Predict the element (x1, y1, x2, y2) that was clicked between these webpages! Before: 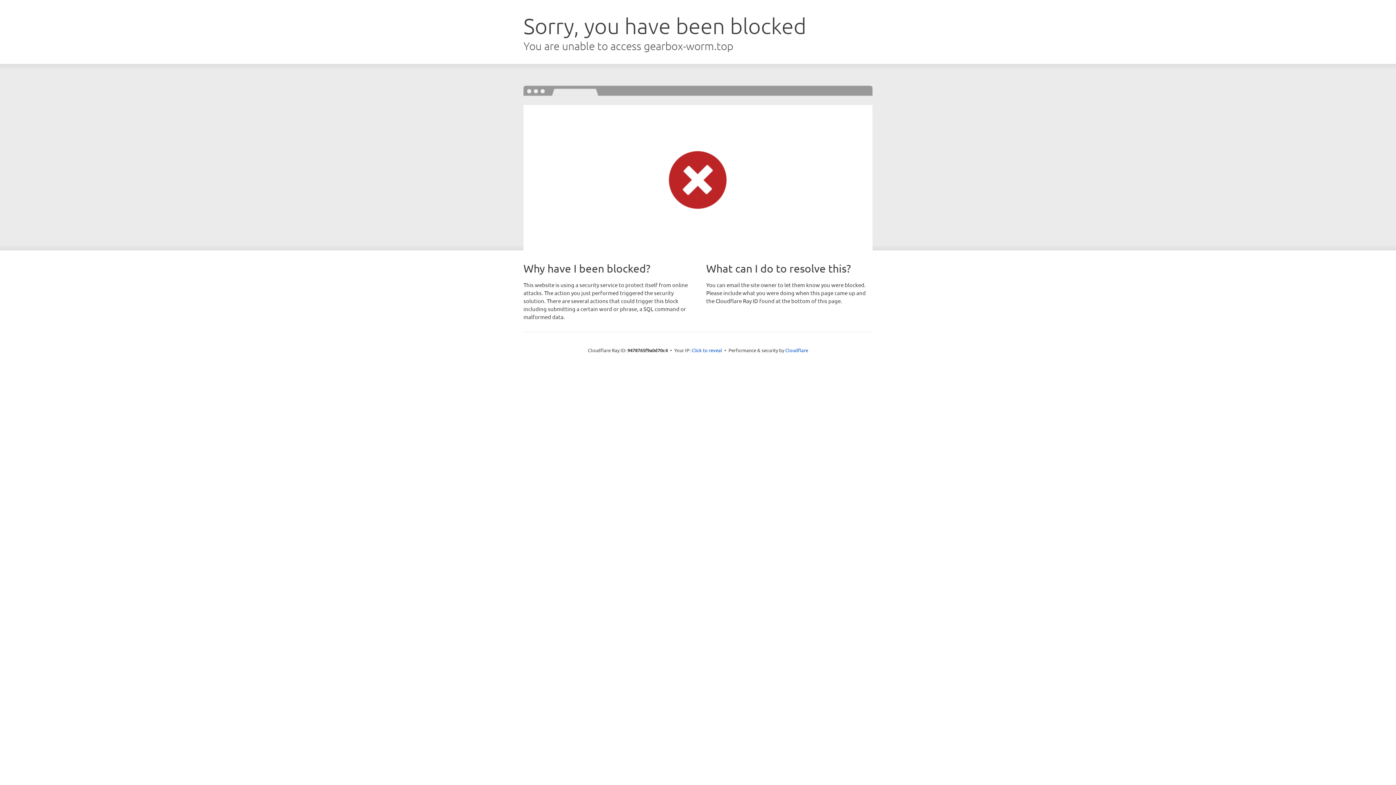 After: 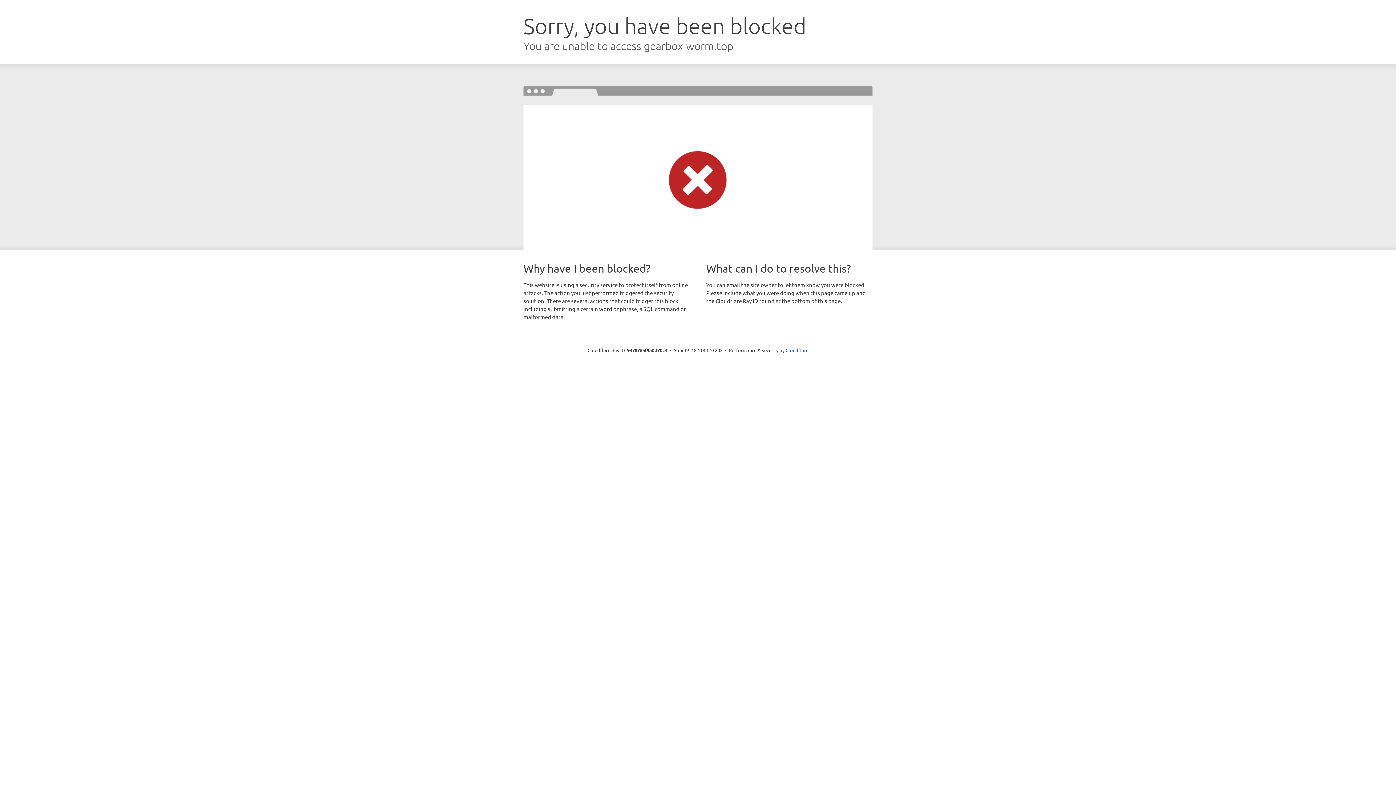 Action: label: Click to reveal bbox: (691, 346, 722, 353)